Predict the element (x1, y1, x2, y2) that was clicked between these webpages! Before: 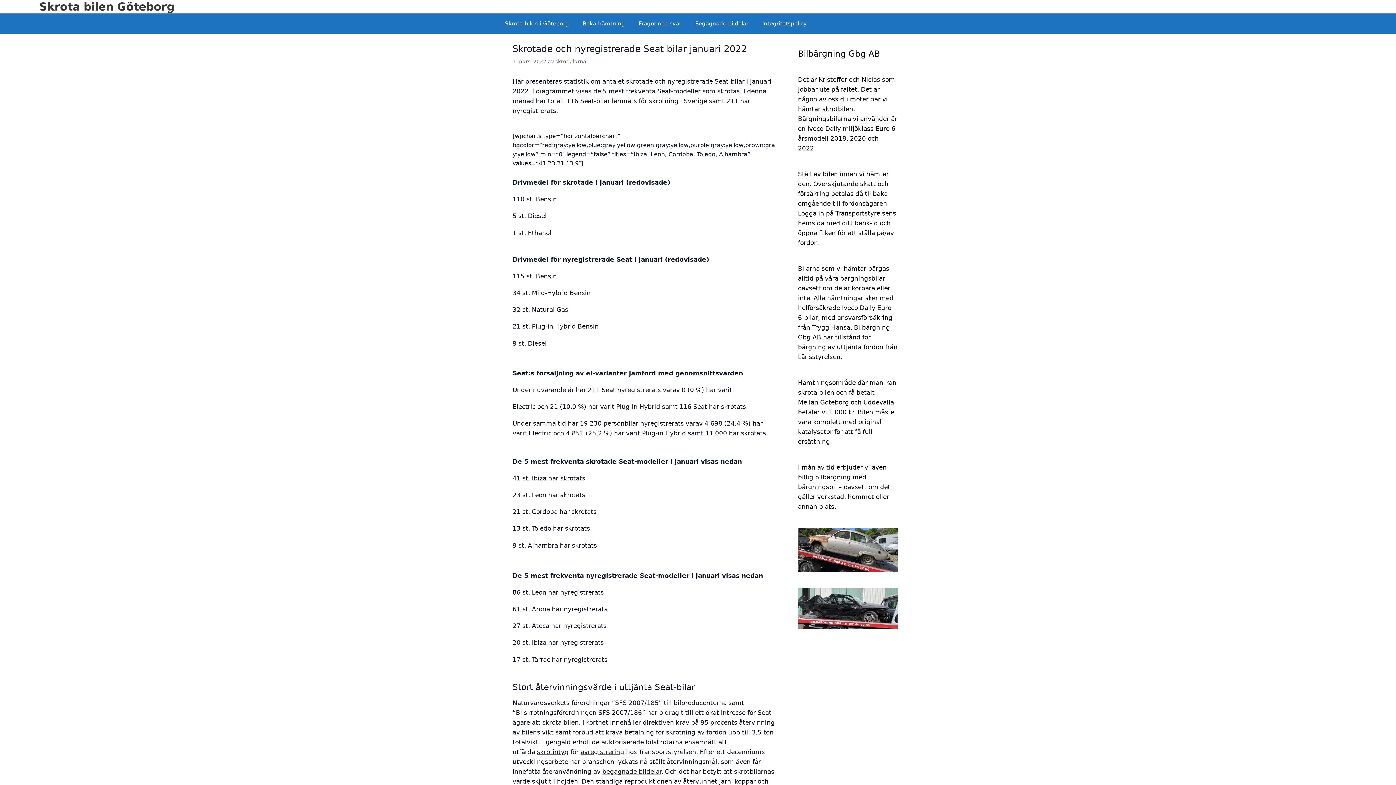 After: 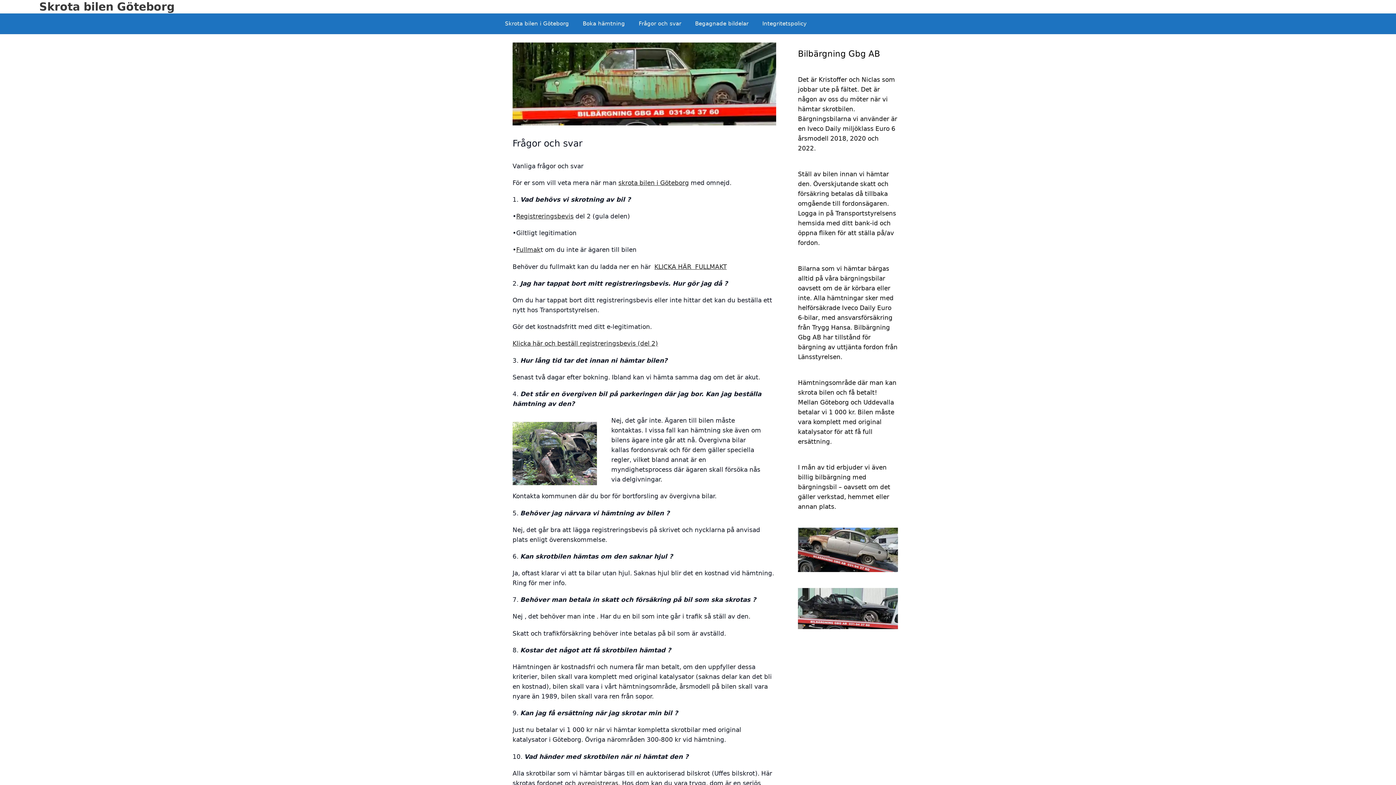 Action: bbox: (632, 13, 688, 34) label: Frågor och svar